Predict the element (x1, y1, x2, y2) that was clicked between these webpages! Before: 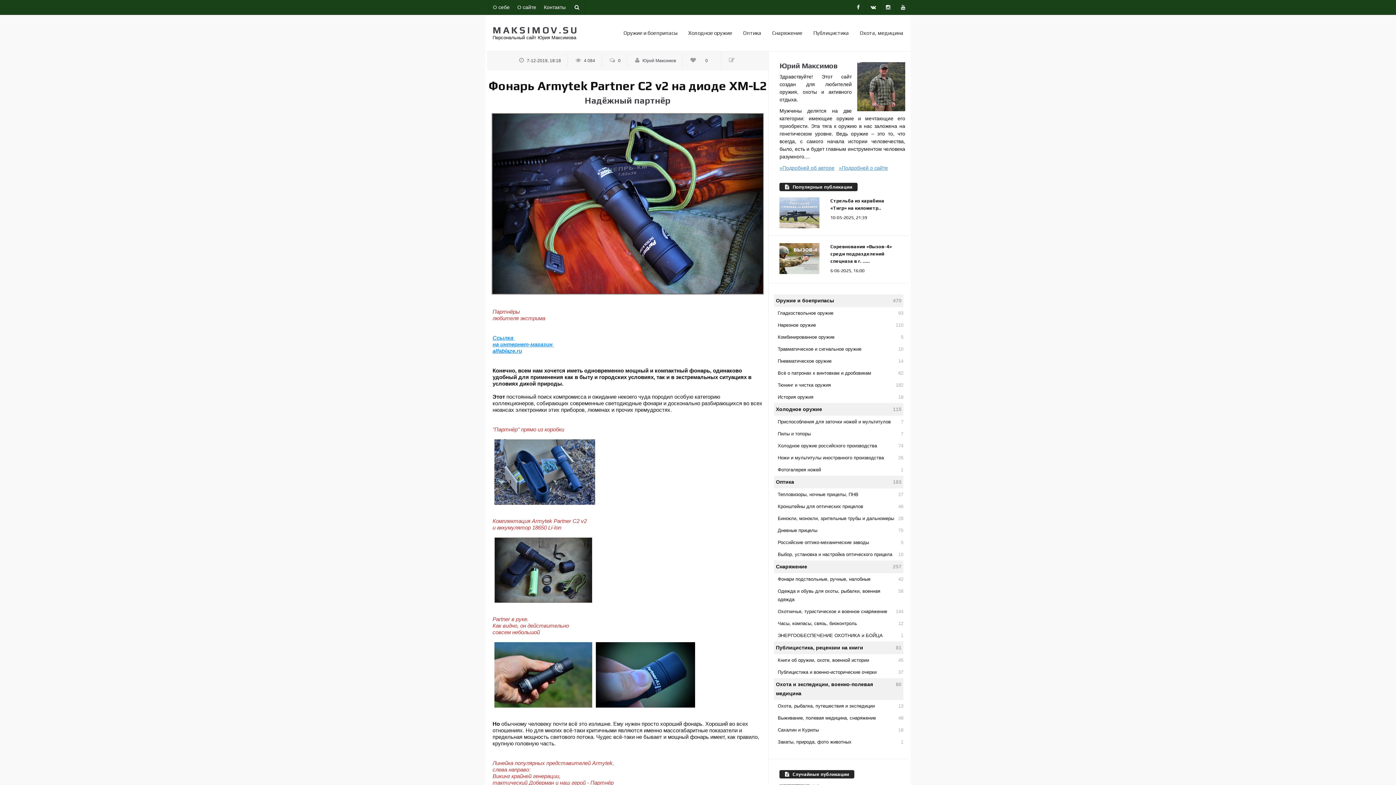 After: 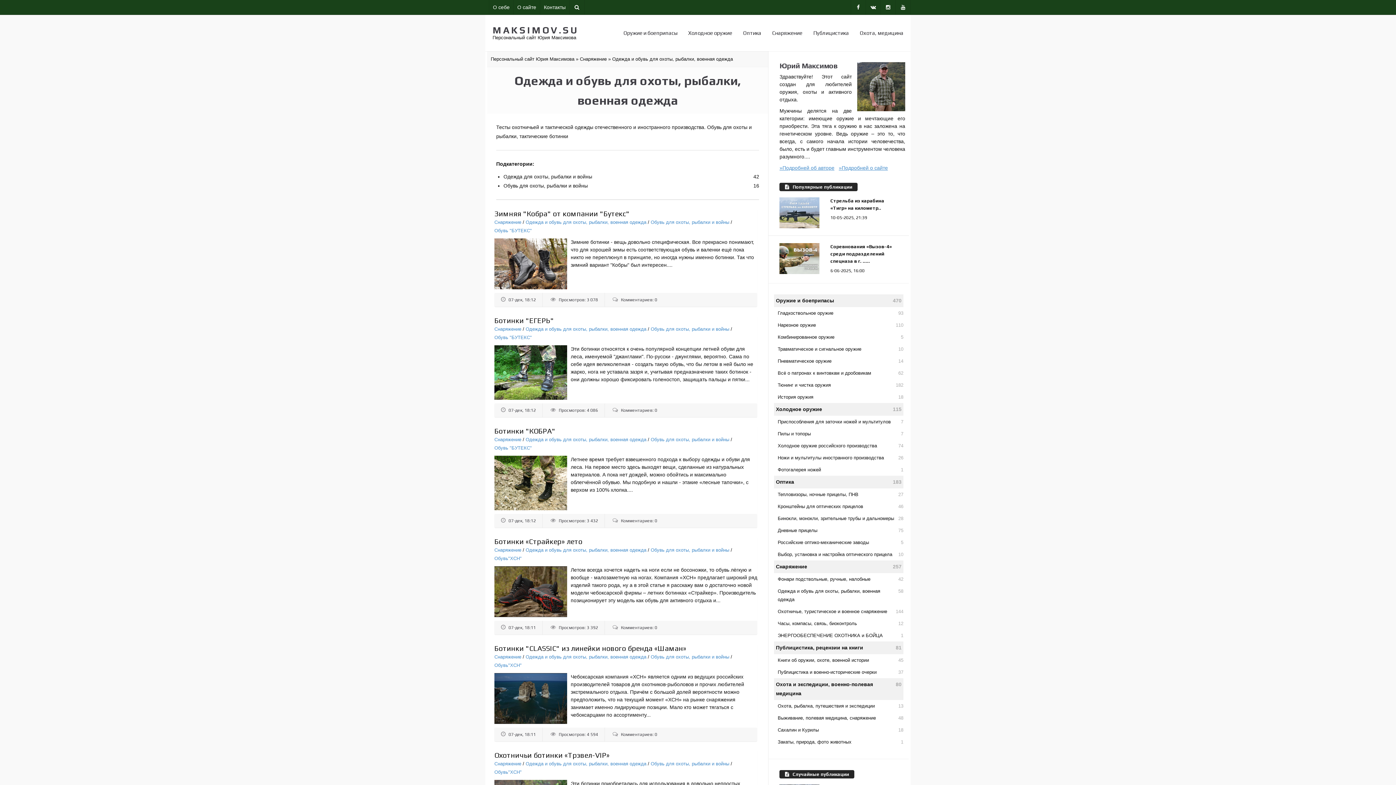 Action: label: 58
Одежда и обувь для охоты, рыбалки, военная одежда bbox: (777, 585, 903, 605)